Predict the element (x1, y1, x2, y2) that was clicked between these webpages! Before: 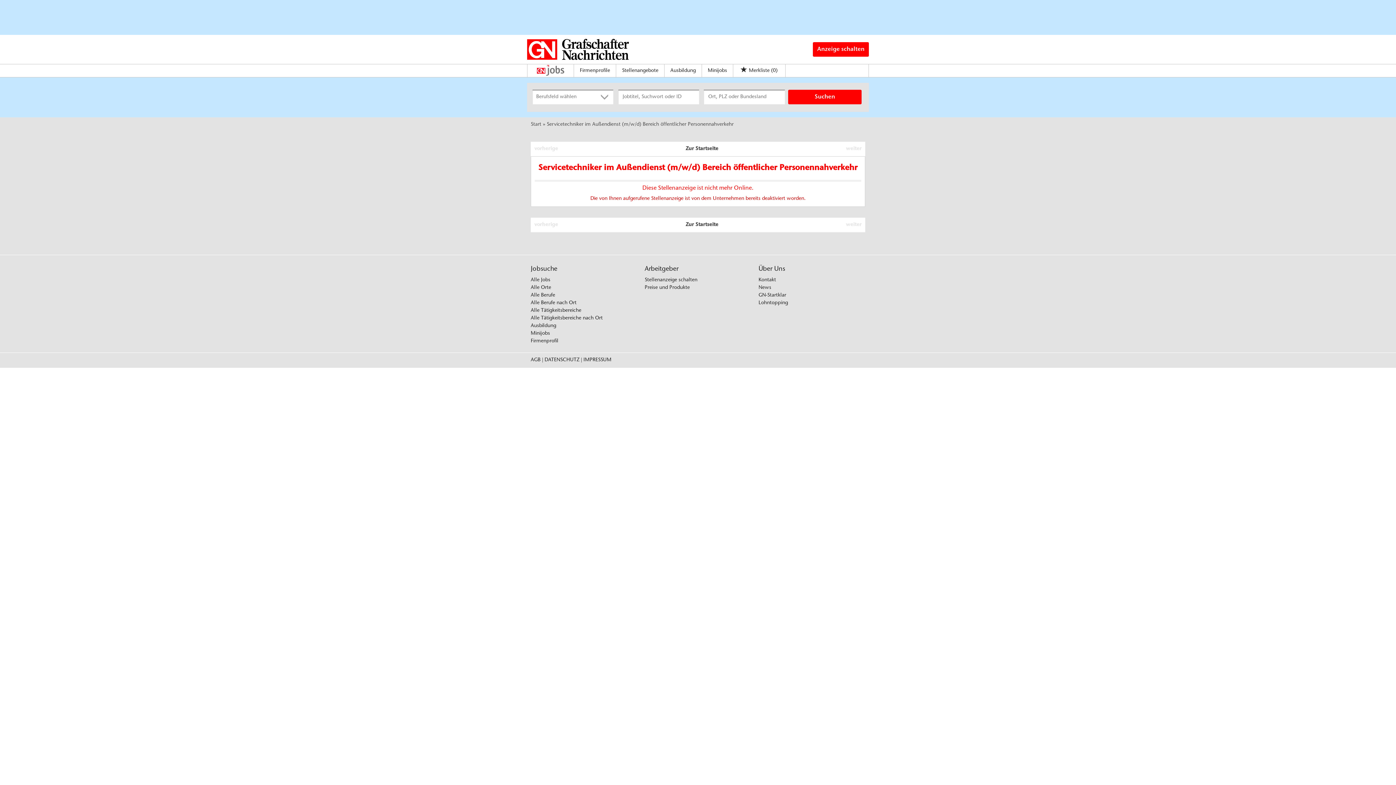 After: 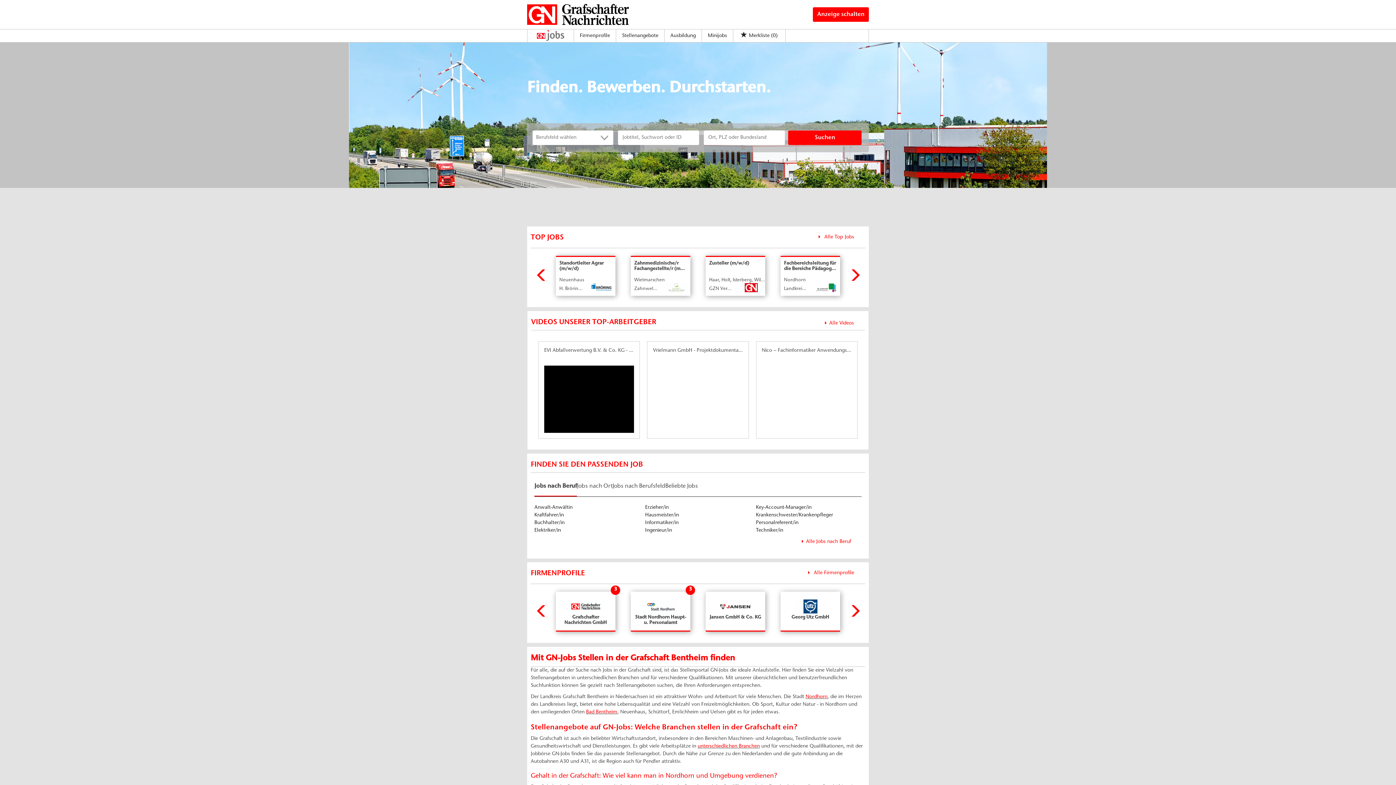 Action: bbox: (685, 145, 718, 152) label: Zur Startseite